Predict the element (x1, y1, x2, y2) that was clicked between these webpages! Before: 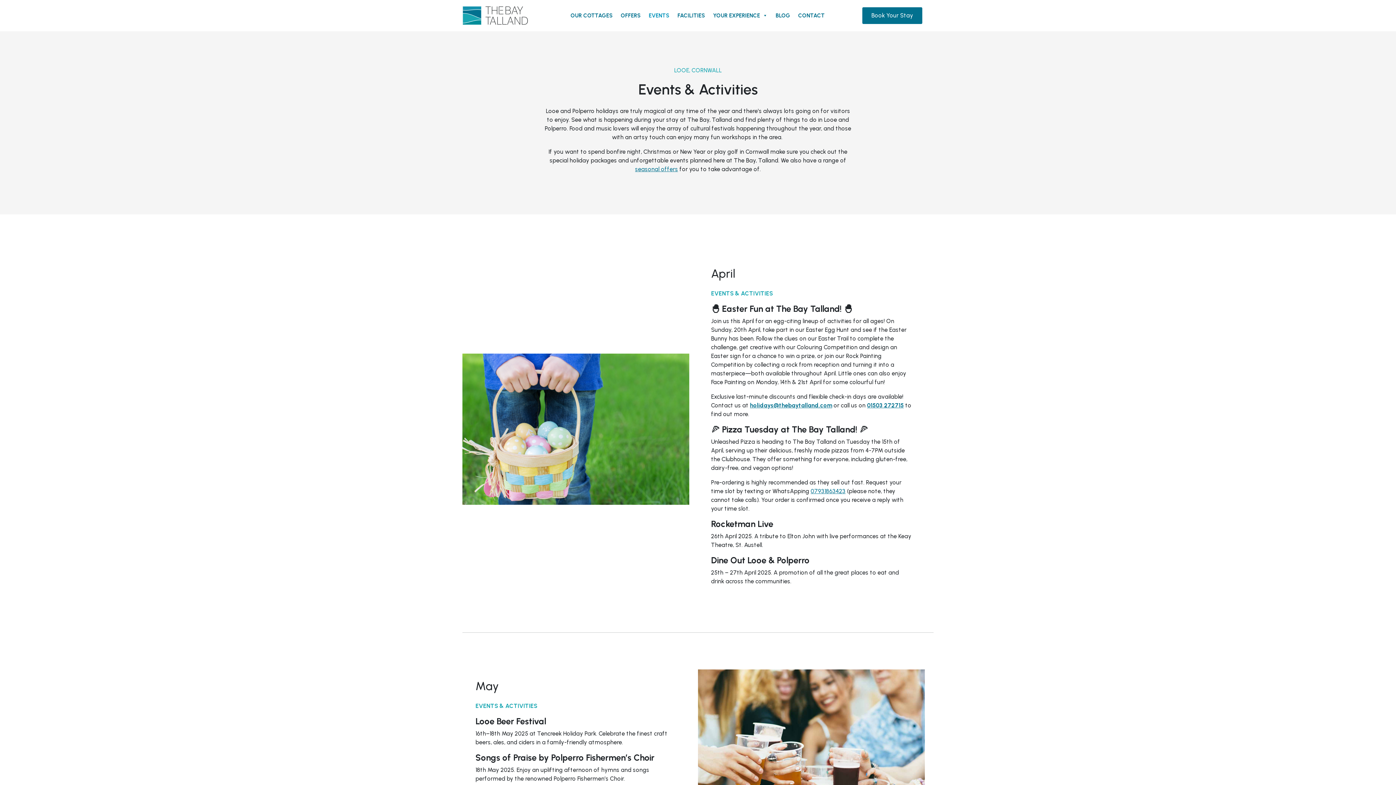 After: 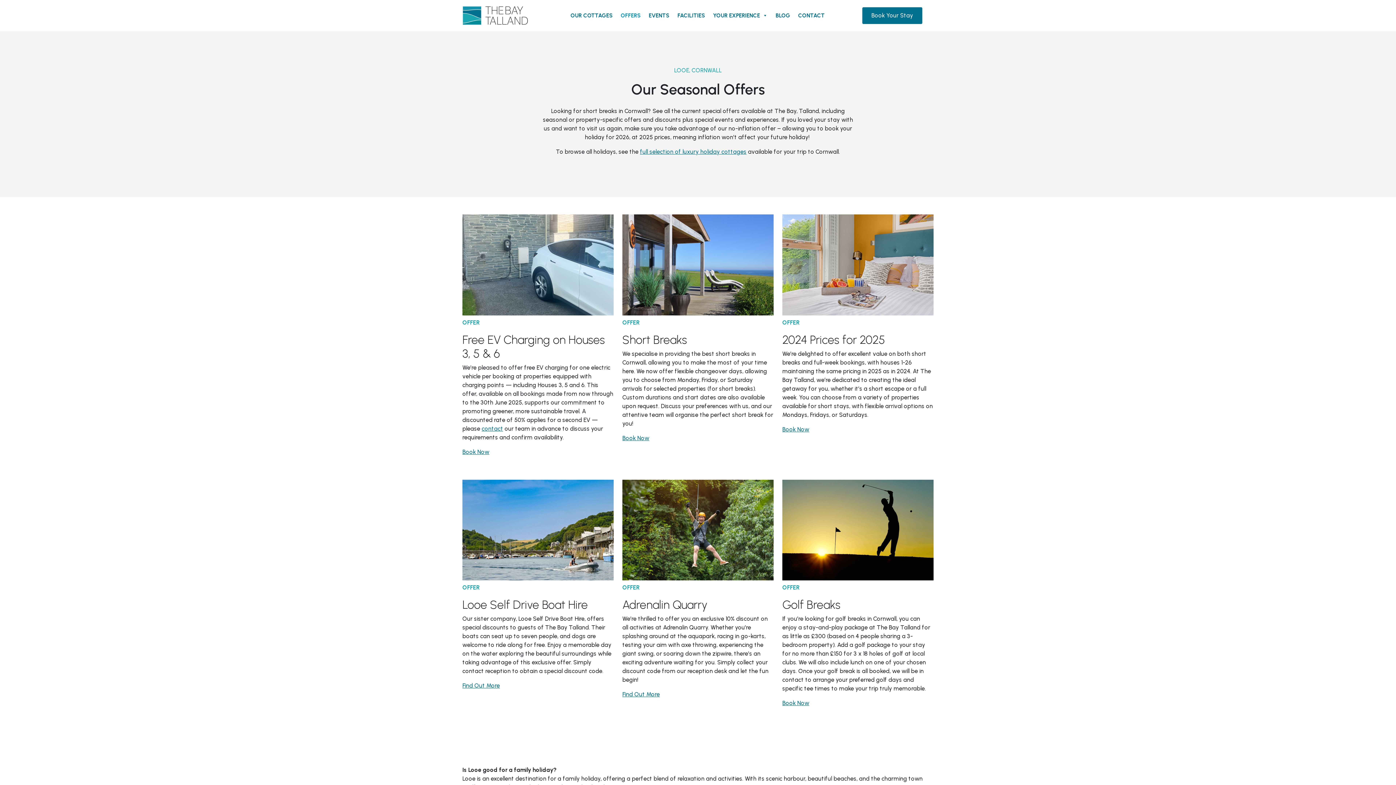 Action: bbox: (617, 8, 644, 22) label: OFFERS